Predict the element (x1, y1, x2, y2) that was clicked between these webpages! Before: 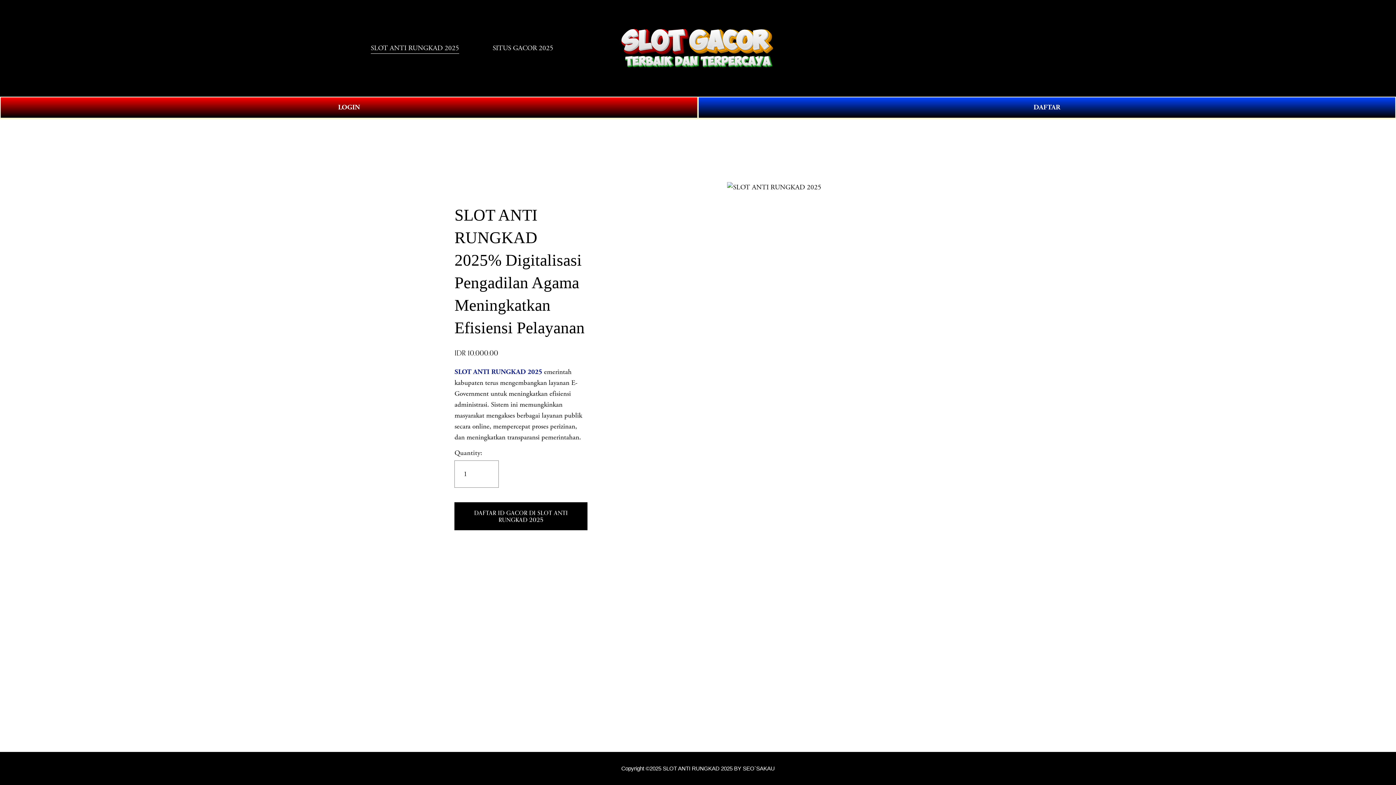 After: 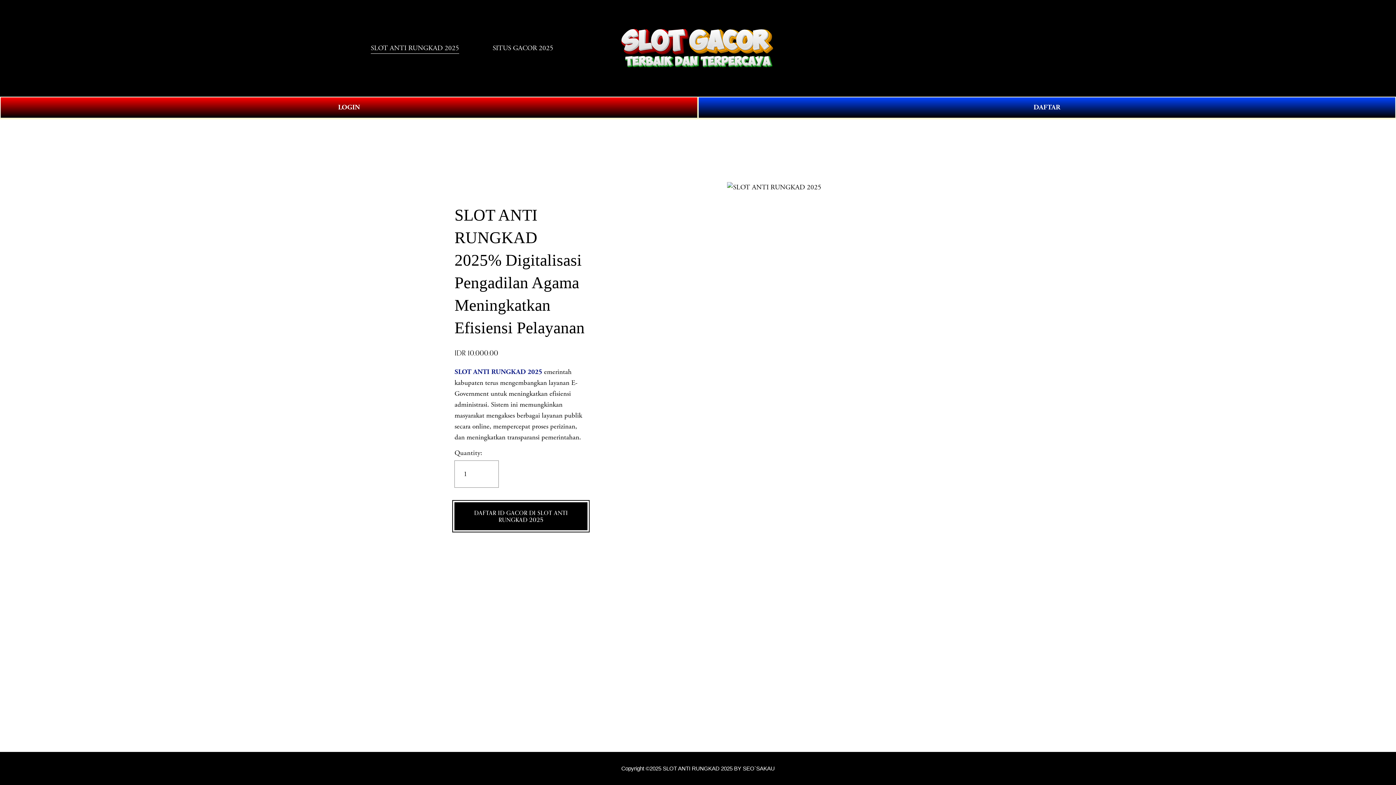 Action: bbox: (454, 515, 587, 524) label: DAFTAR ID GACOR DI SLOT ANTI RUNGKAD 2025